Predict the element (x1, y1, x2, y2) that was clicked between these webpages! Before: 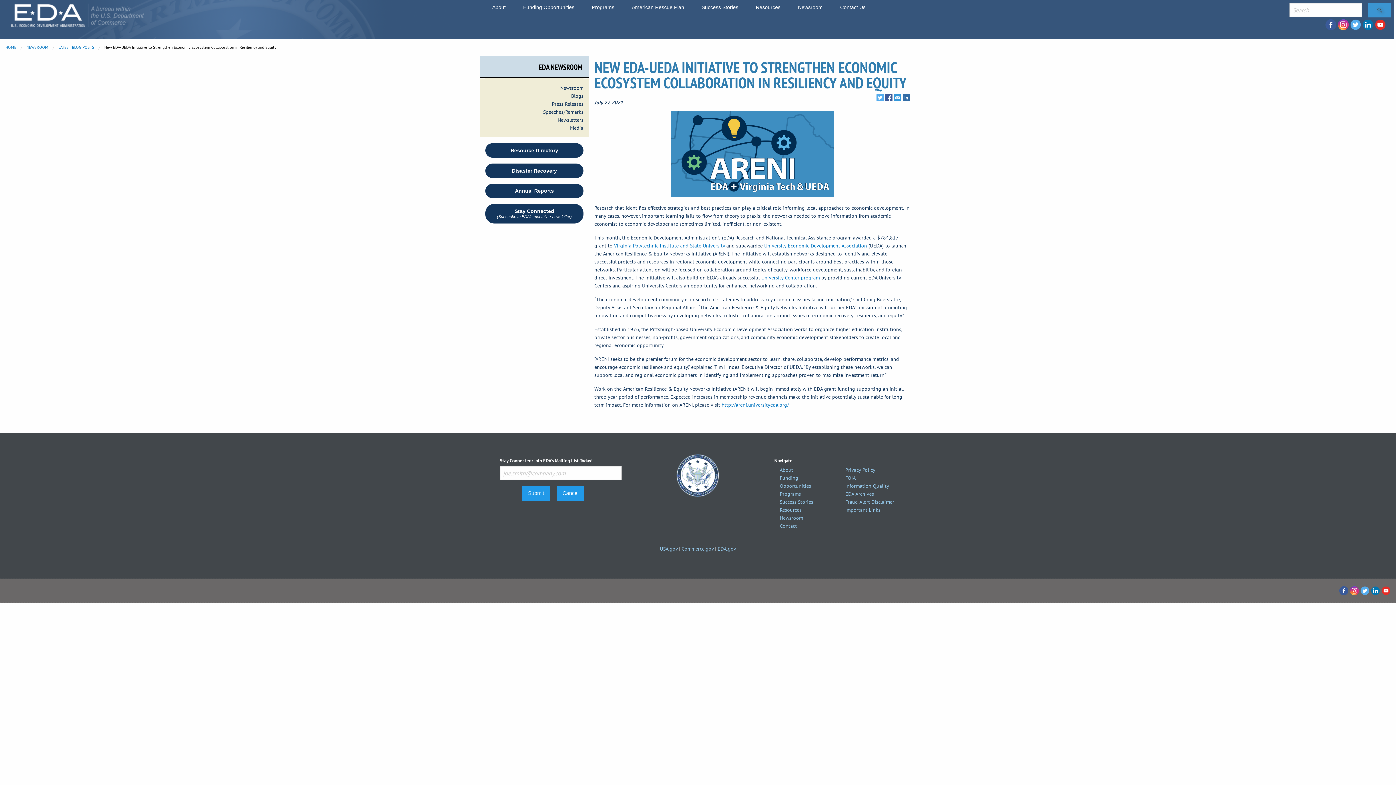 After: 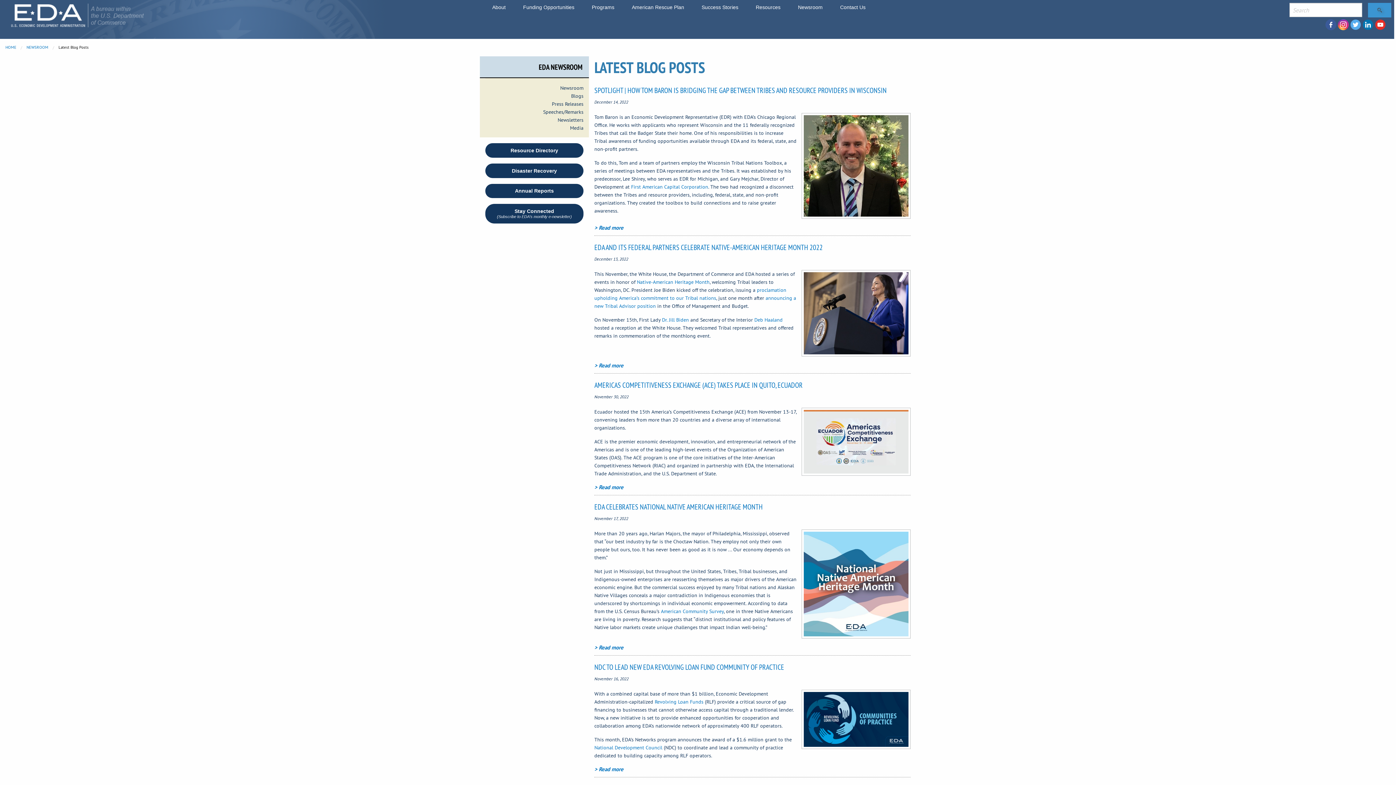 Action: bbox: (58, 44, 94, 49) label: LATEST BLOG POSTS